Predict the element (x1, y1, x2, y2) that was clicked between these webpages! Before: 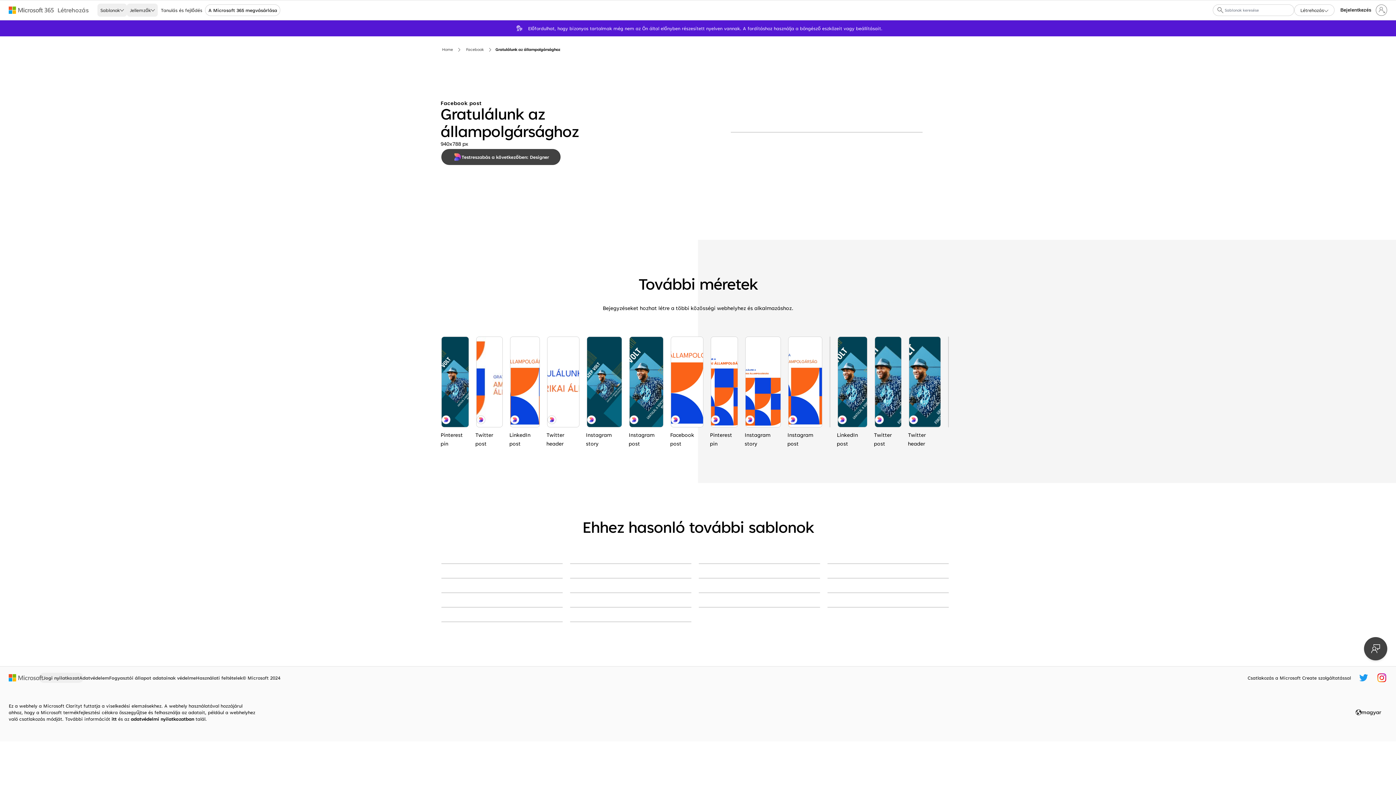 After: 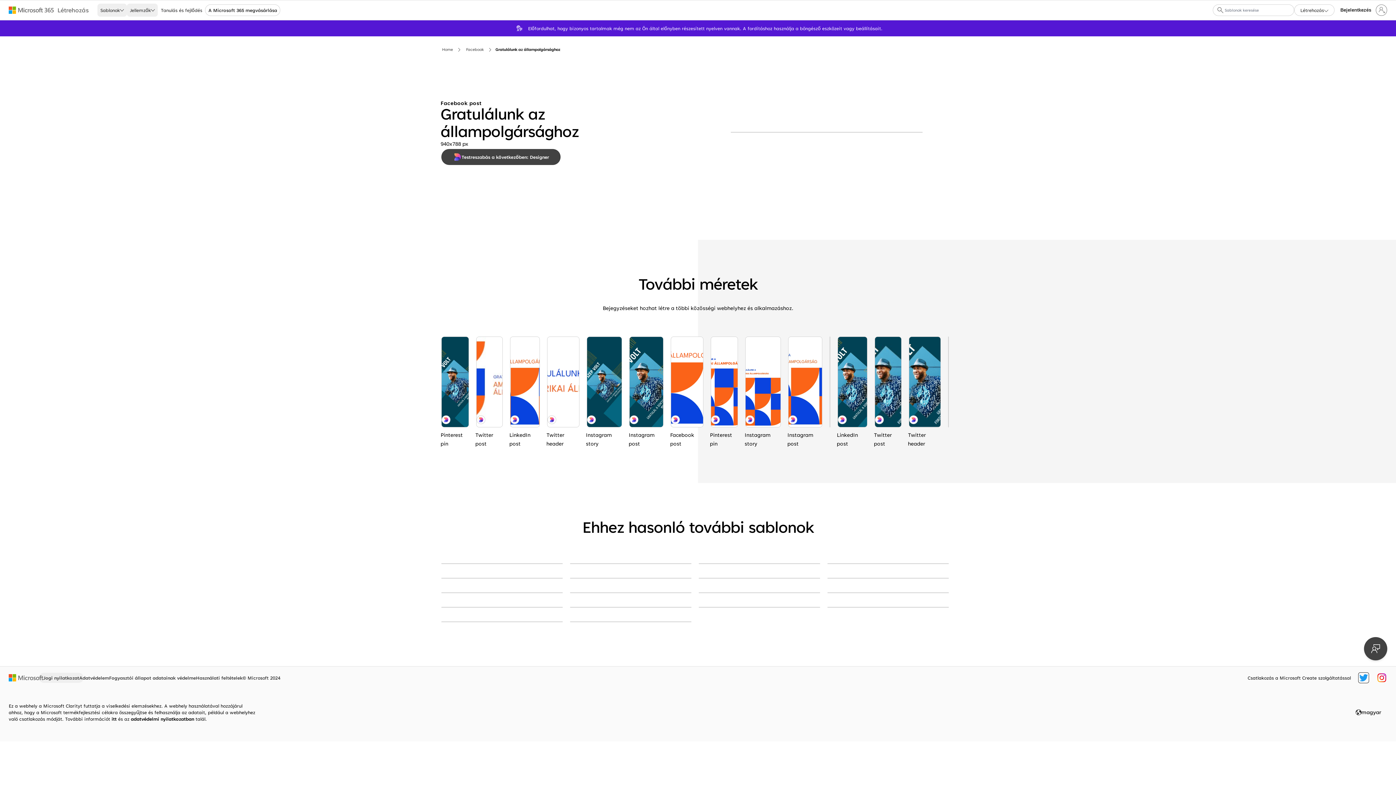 Action: bbox: (1359, 673, 1368, 682) label: Microsoft Create Twitter-leíró